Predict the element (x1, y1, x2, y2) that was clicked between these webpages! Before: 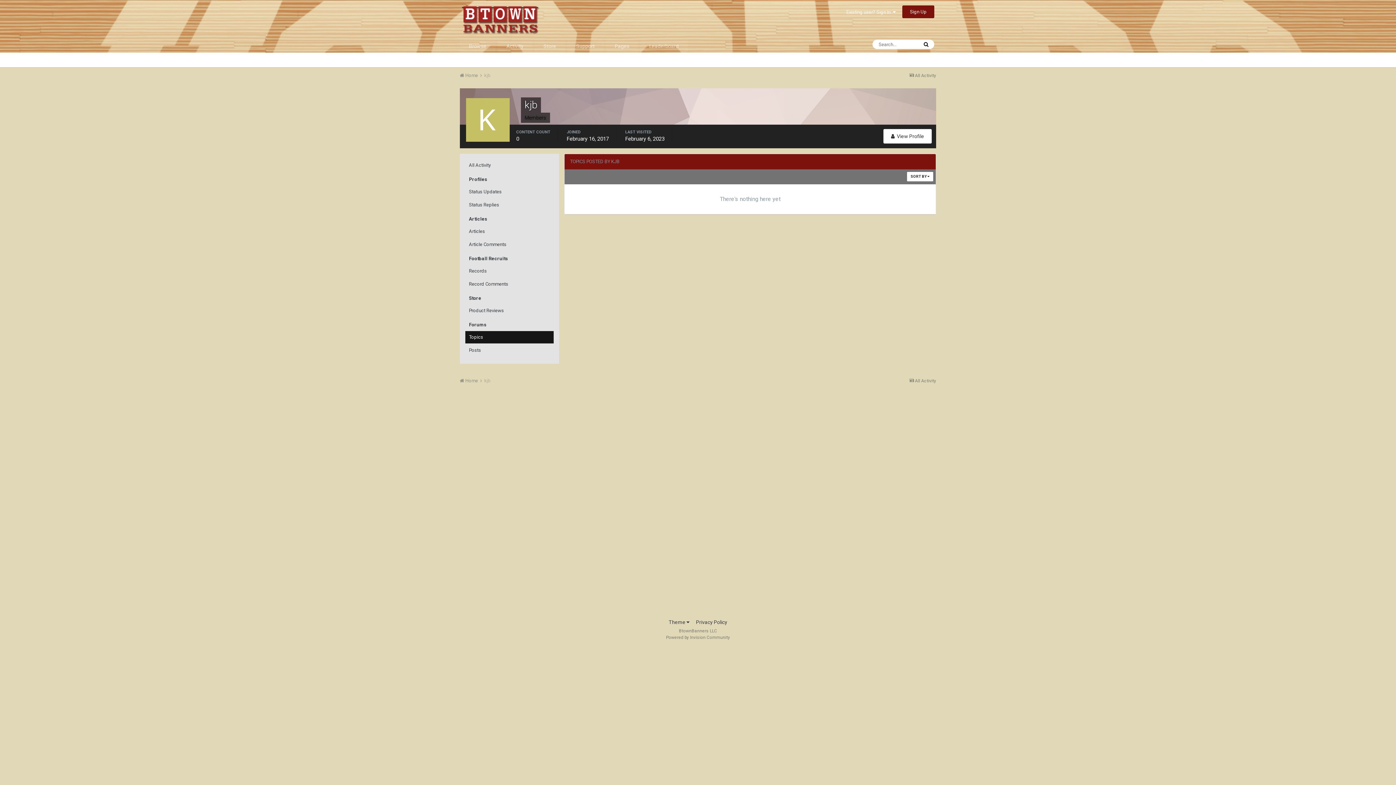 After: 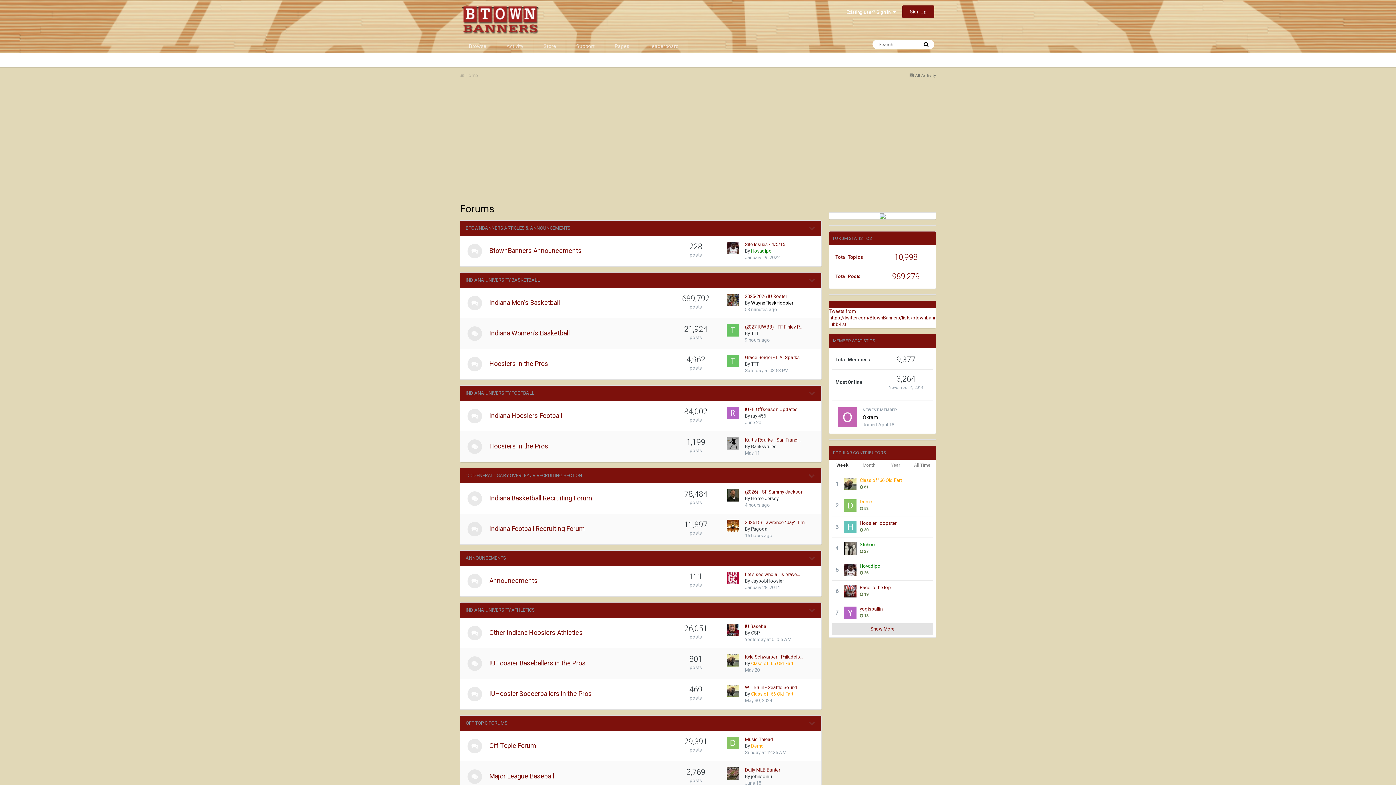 Action: bbox: (460, 39, 495, 52) label: Browse